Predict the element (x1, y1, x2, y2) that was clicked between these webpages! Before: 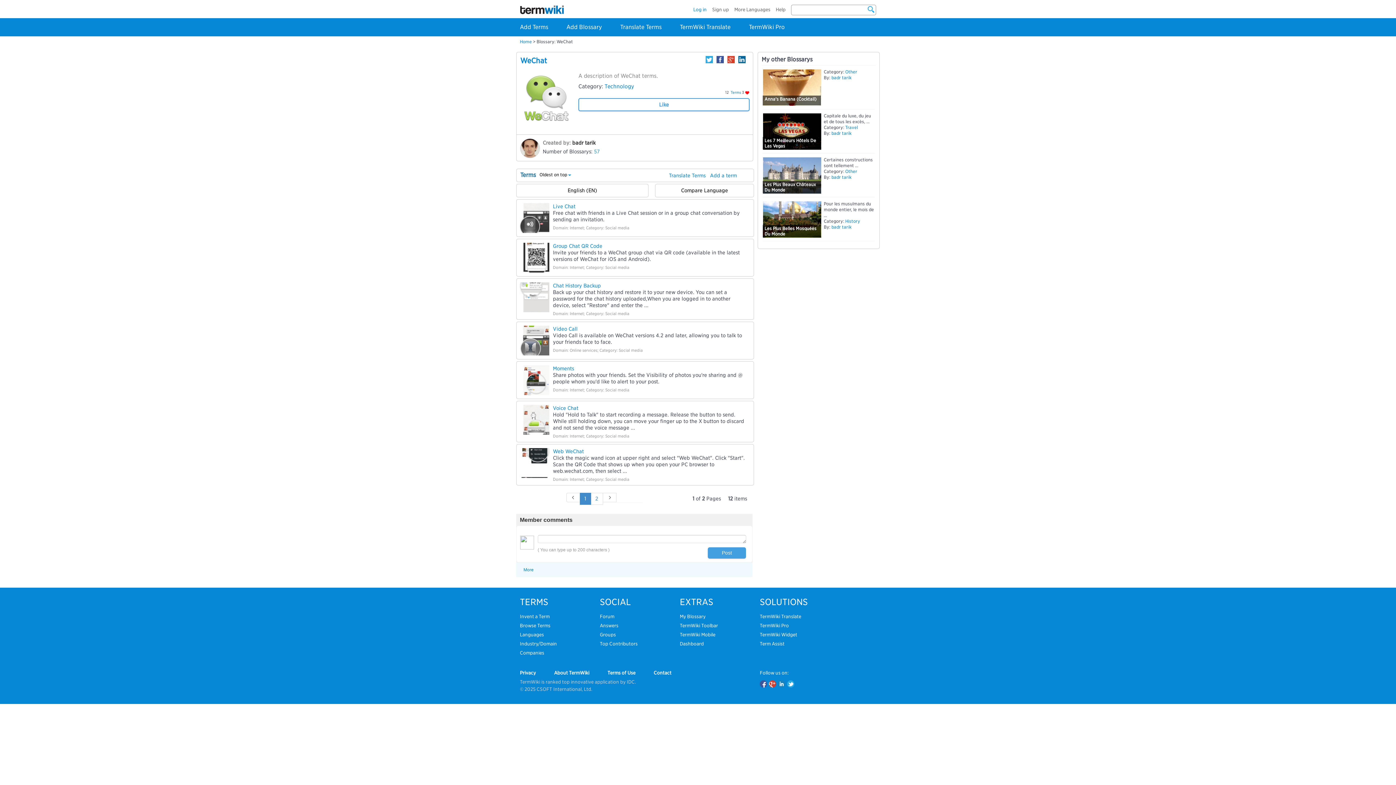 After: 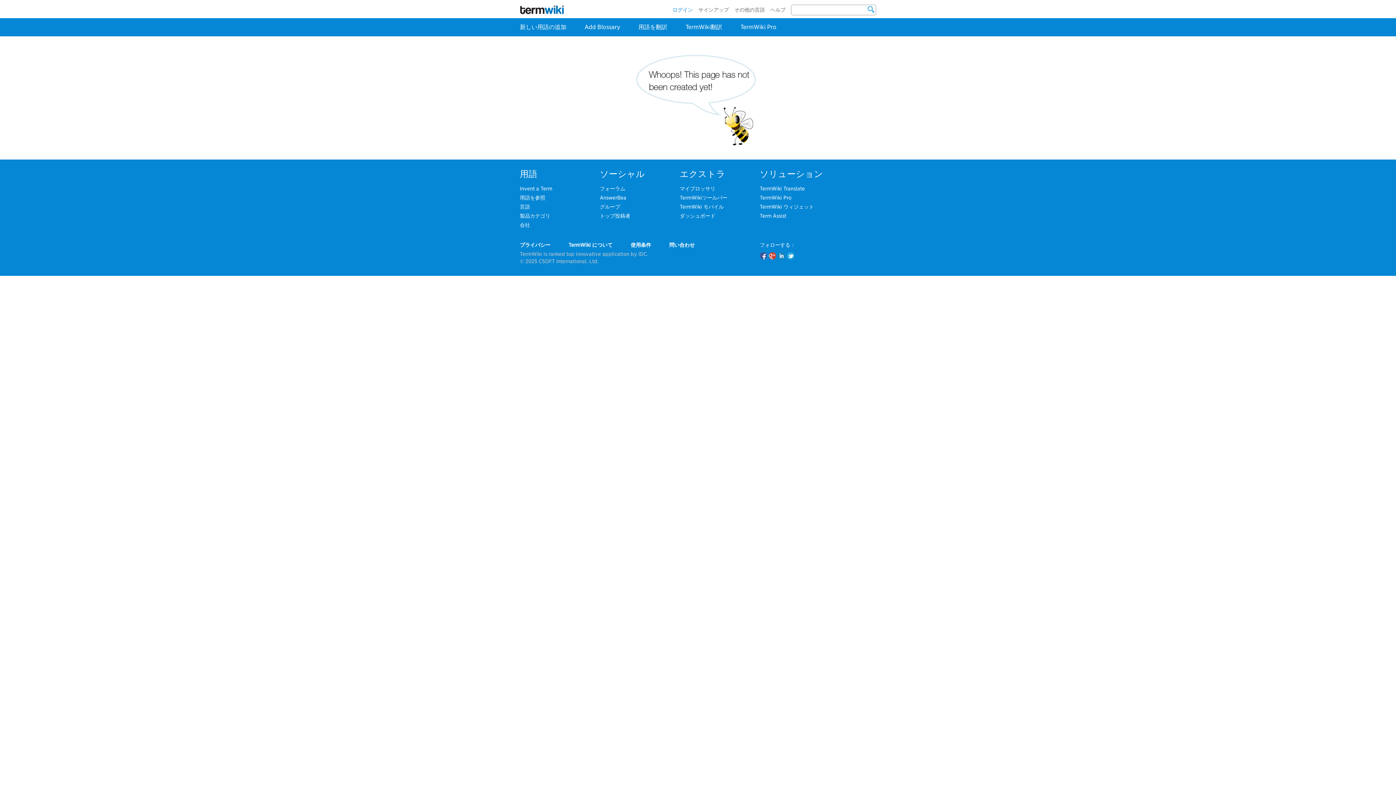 Action: label:  Travel bbox: (844, 124, 858, 130)